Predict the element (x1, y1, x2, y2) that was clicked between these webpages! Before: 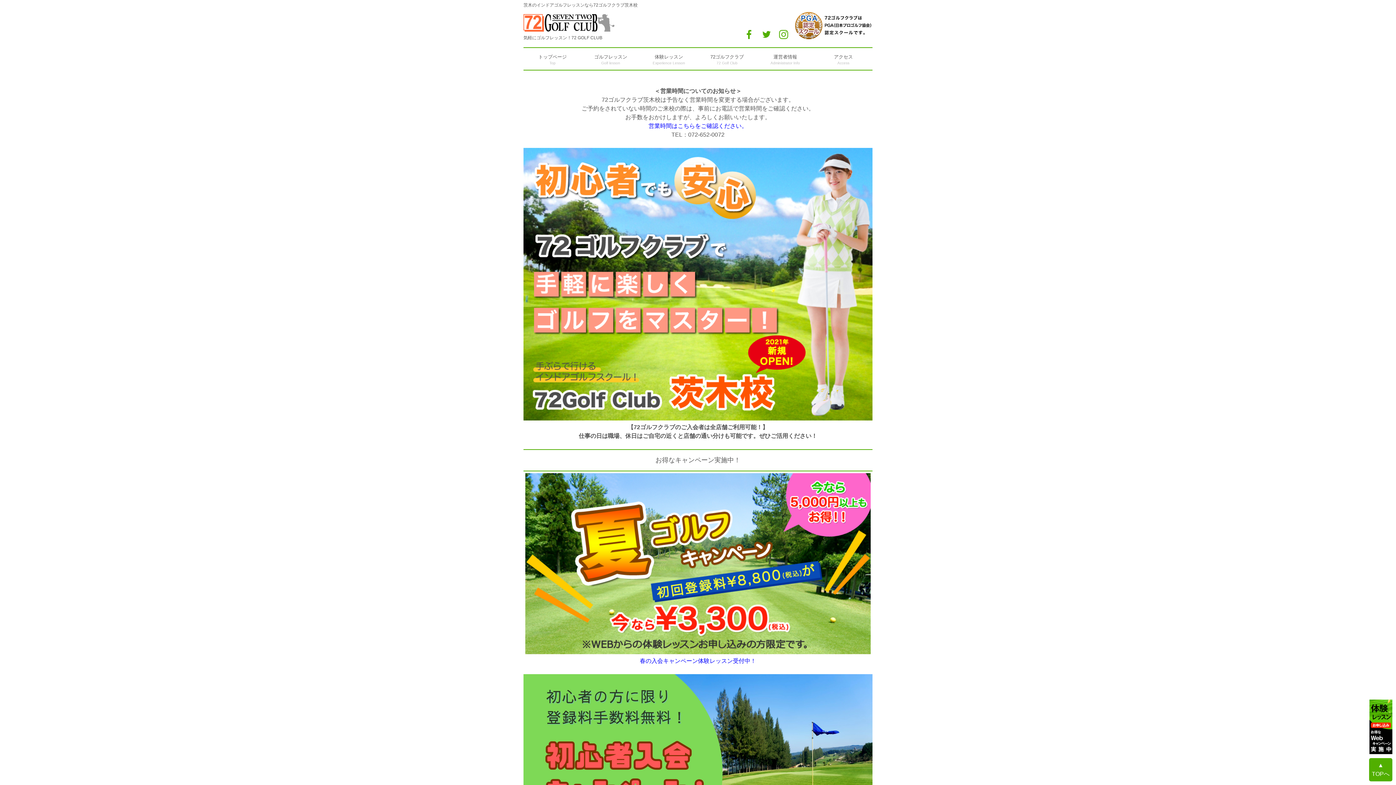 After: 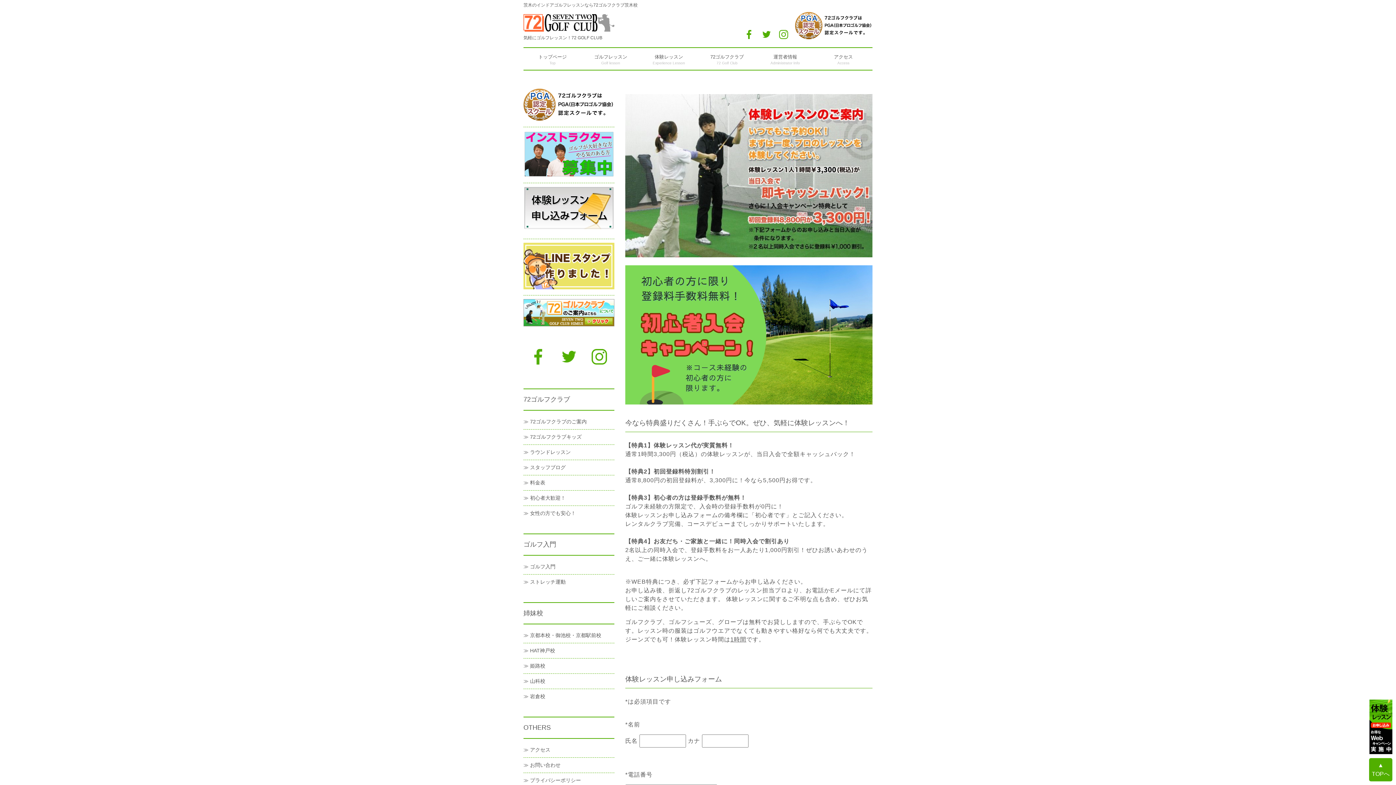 Action: bbox: (523, 649, 872, 665) label: 春の入会キャンペーン体験レッスン受付中！